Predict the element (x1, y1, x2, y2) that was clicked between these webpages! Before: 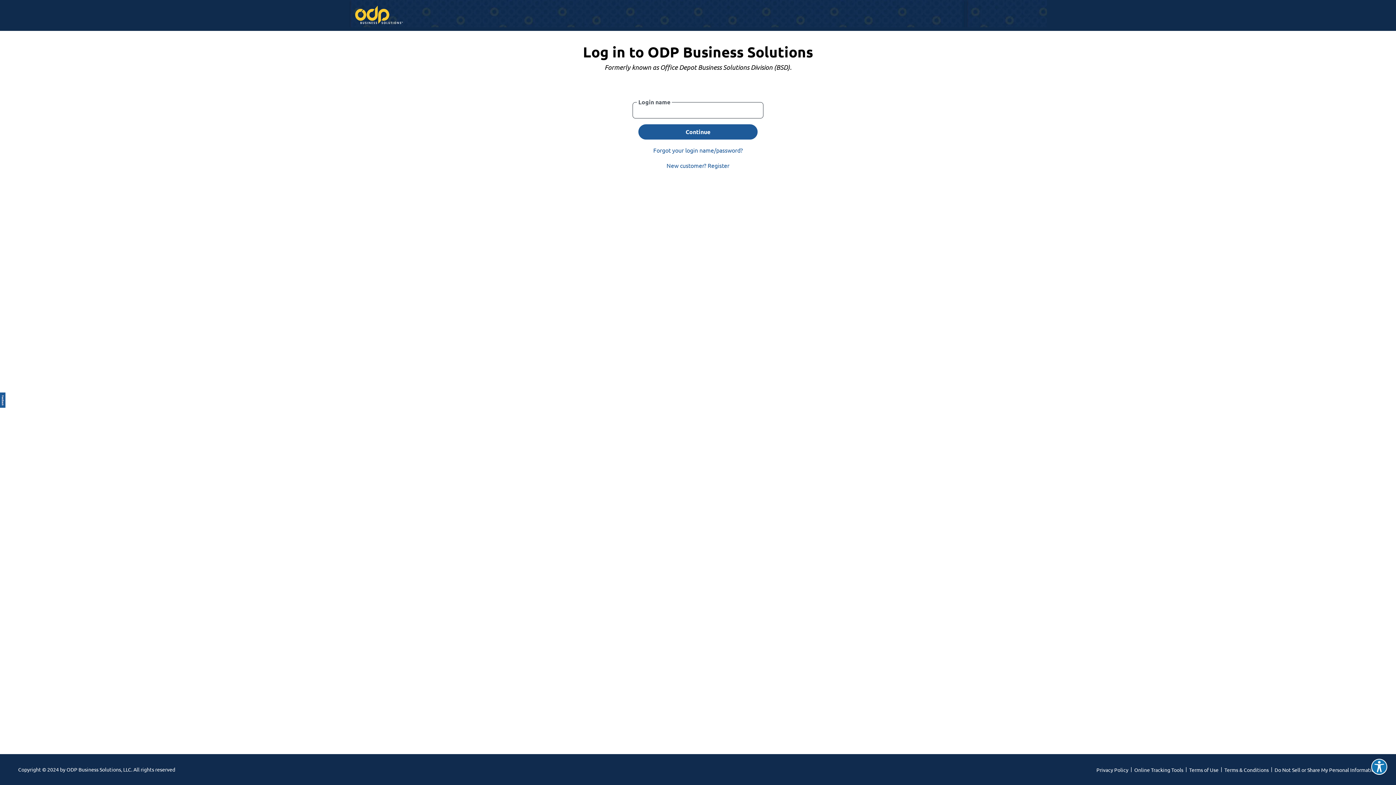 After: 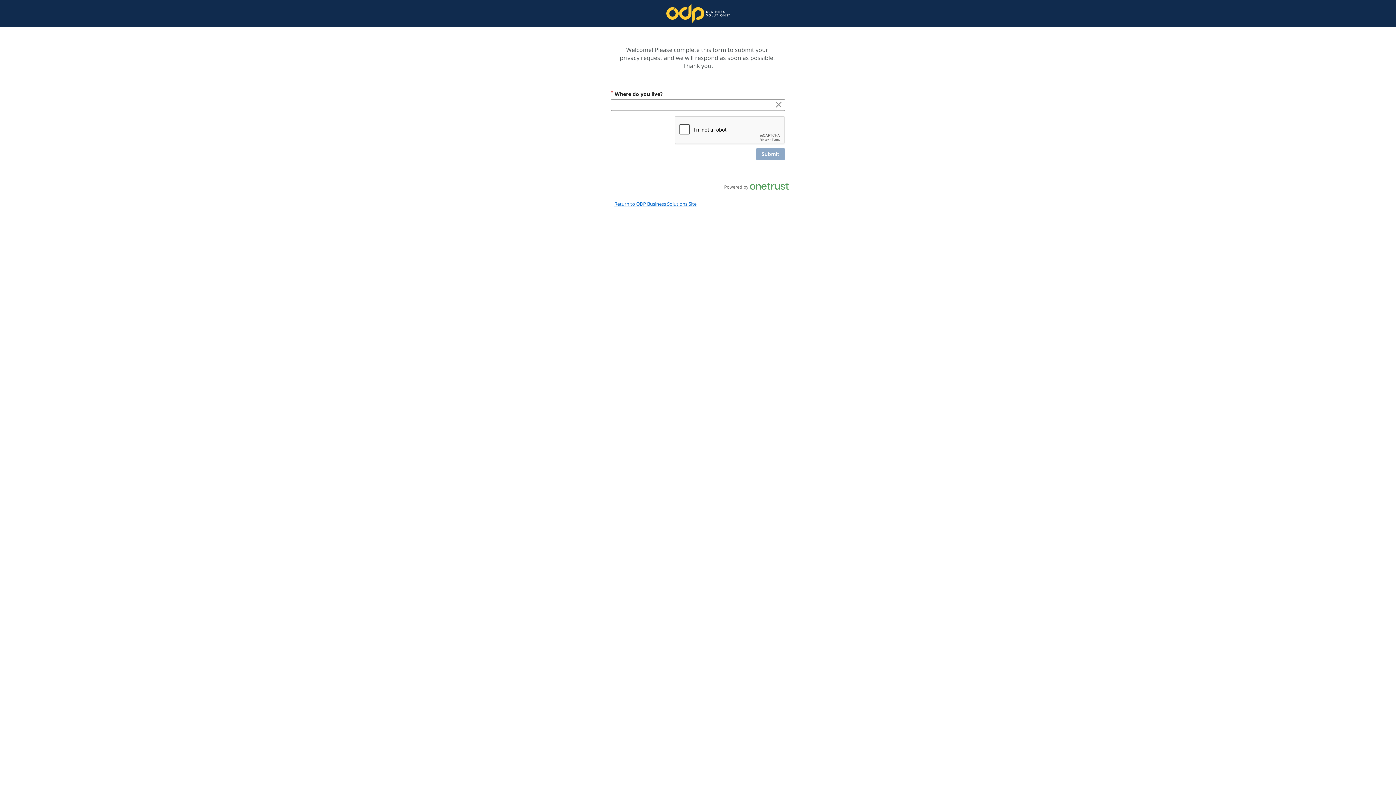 Action: label: Do Not Sell or Share My Personal Information bbox: (1274, 762, 1378, 777)